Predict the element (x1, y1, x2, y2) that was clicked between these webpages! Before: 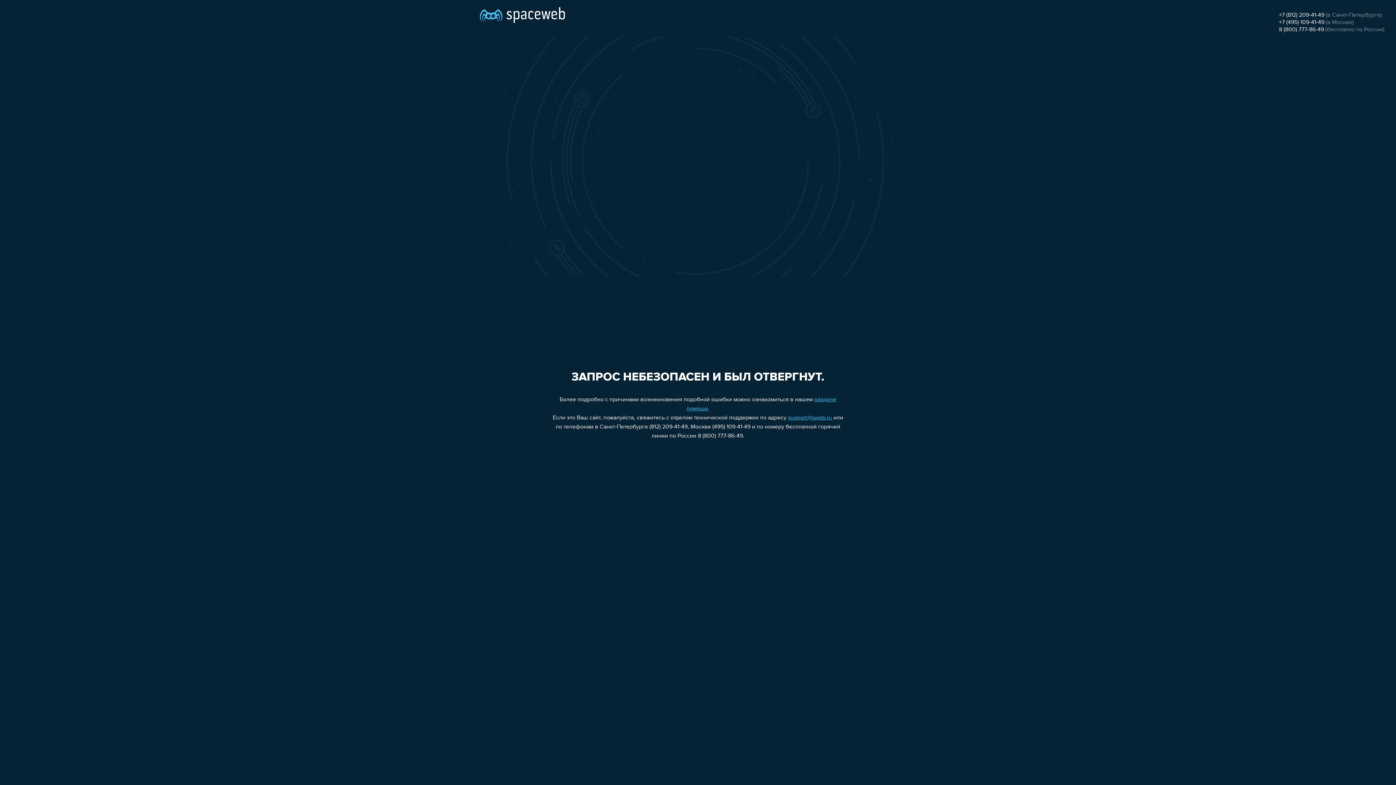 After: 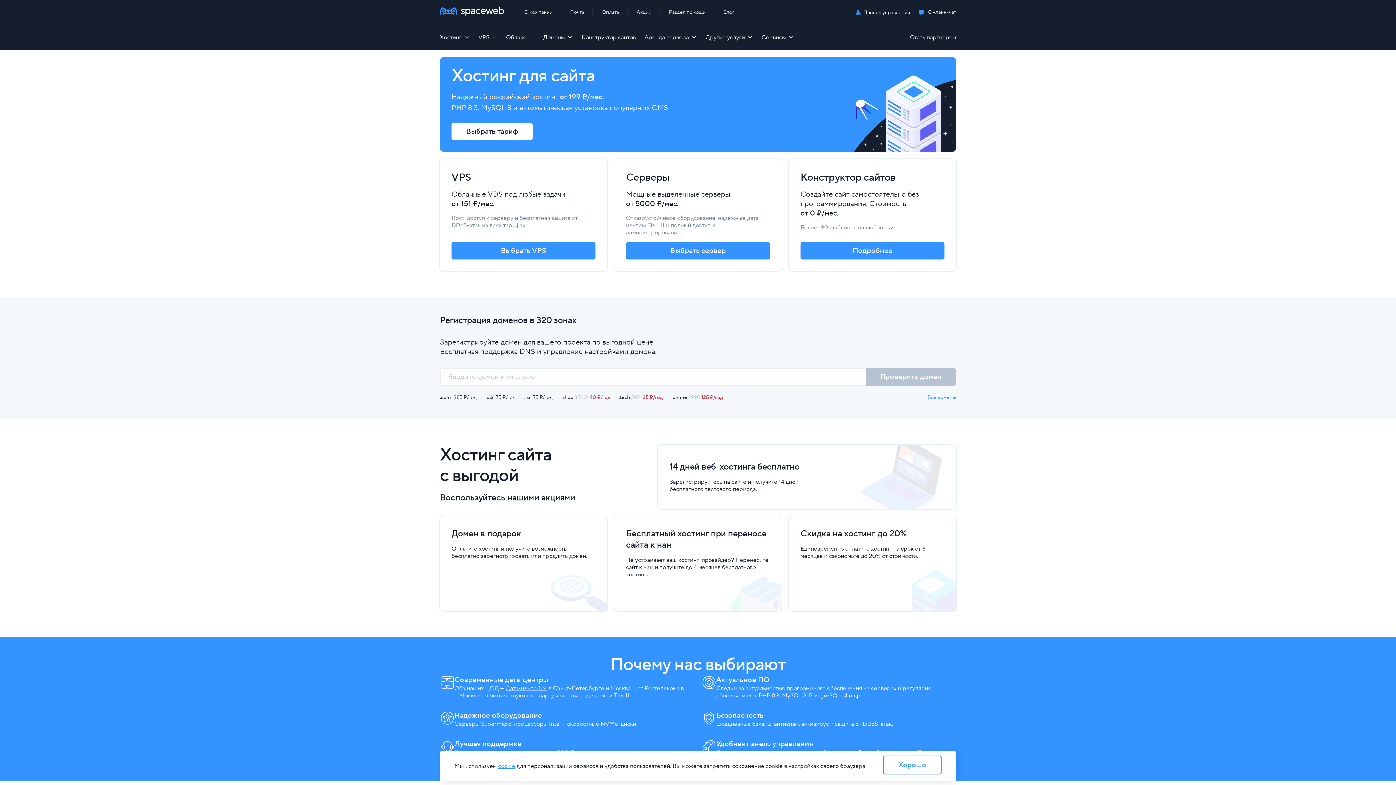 Action: bbox: (480, 0, 565, 25)